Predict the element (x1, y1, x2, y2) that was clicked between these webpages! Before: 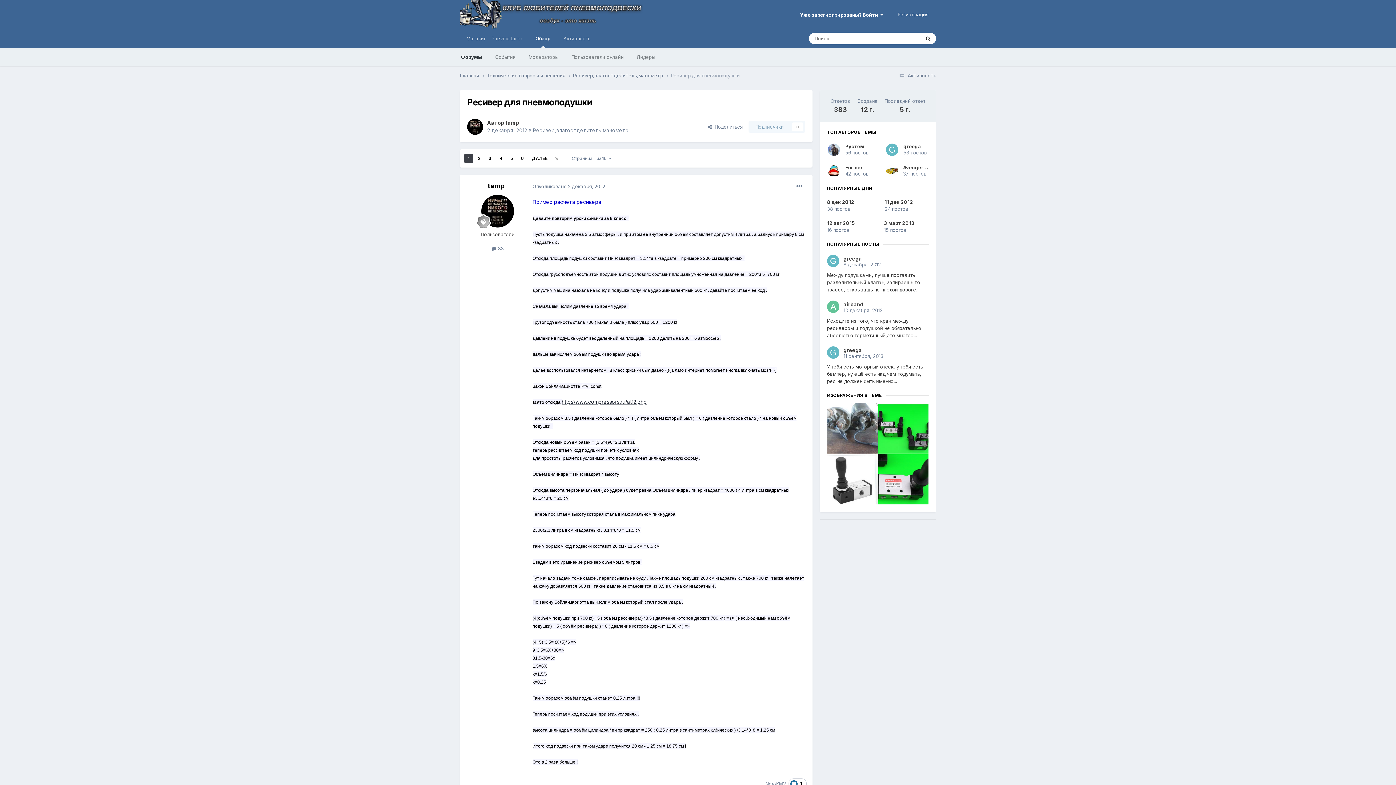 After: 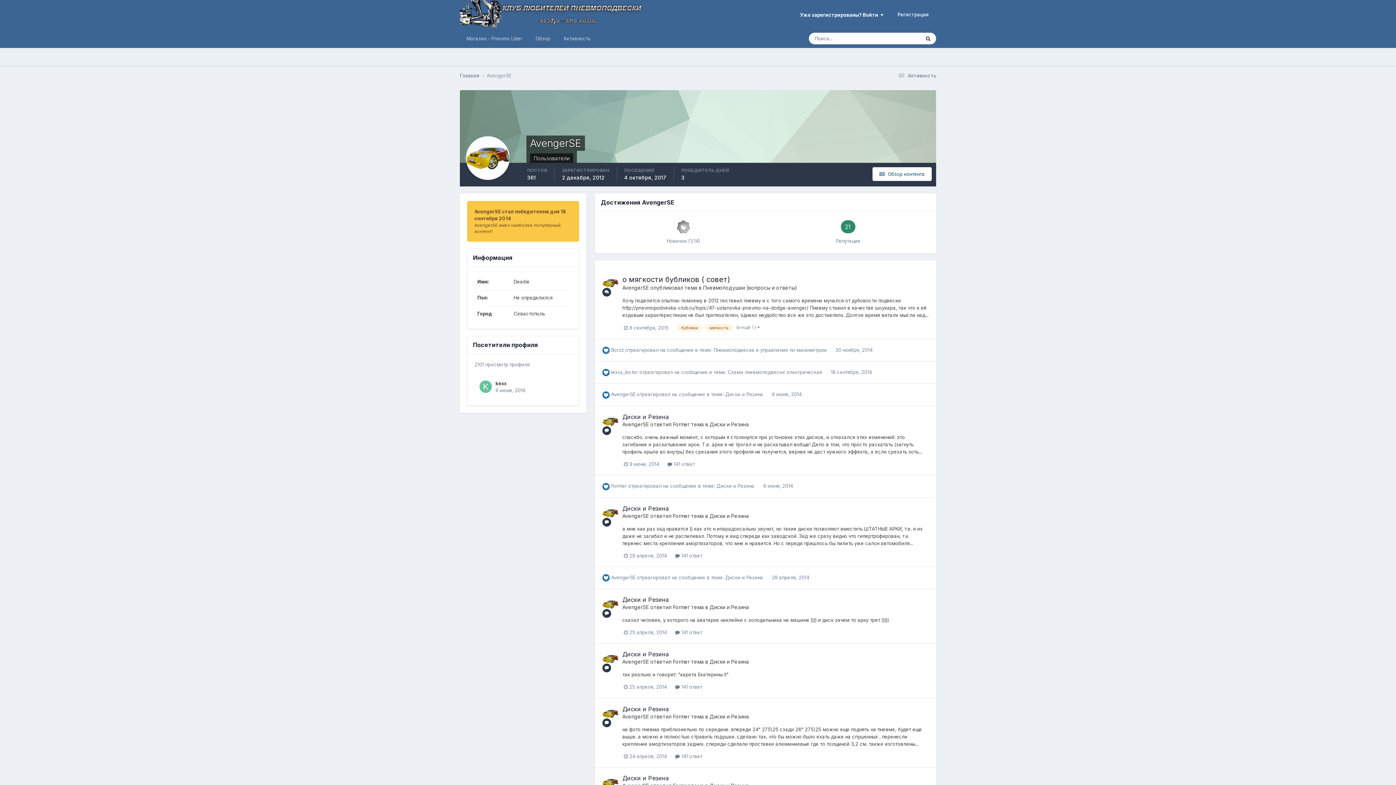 Action: bbox: (886, 164, 898, 177)